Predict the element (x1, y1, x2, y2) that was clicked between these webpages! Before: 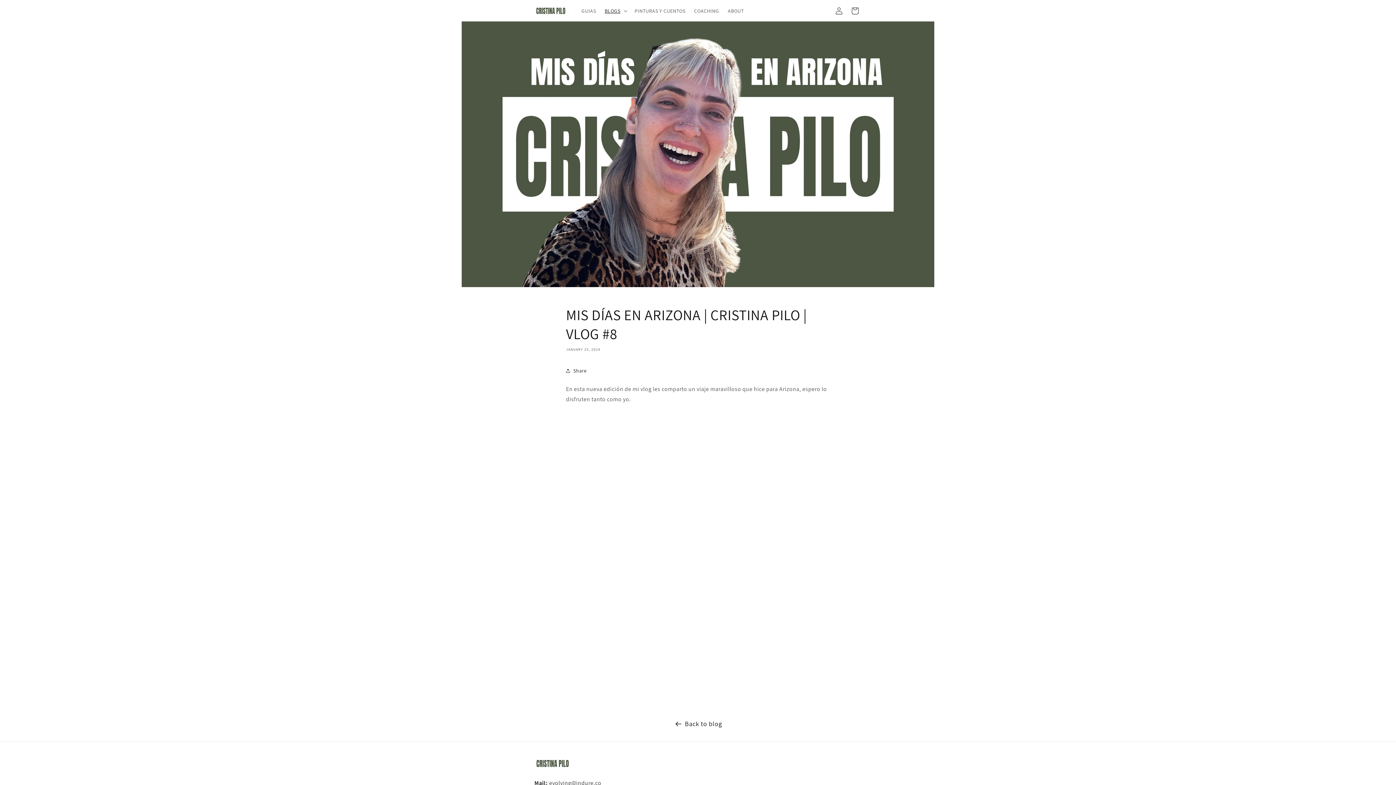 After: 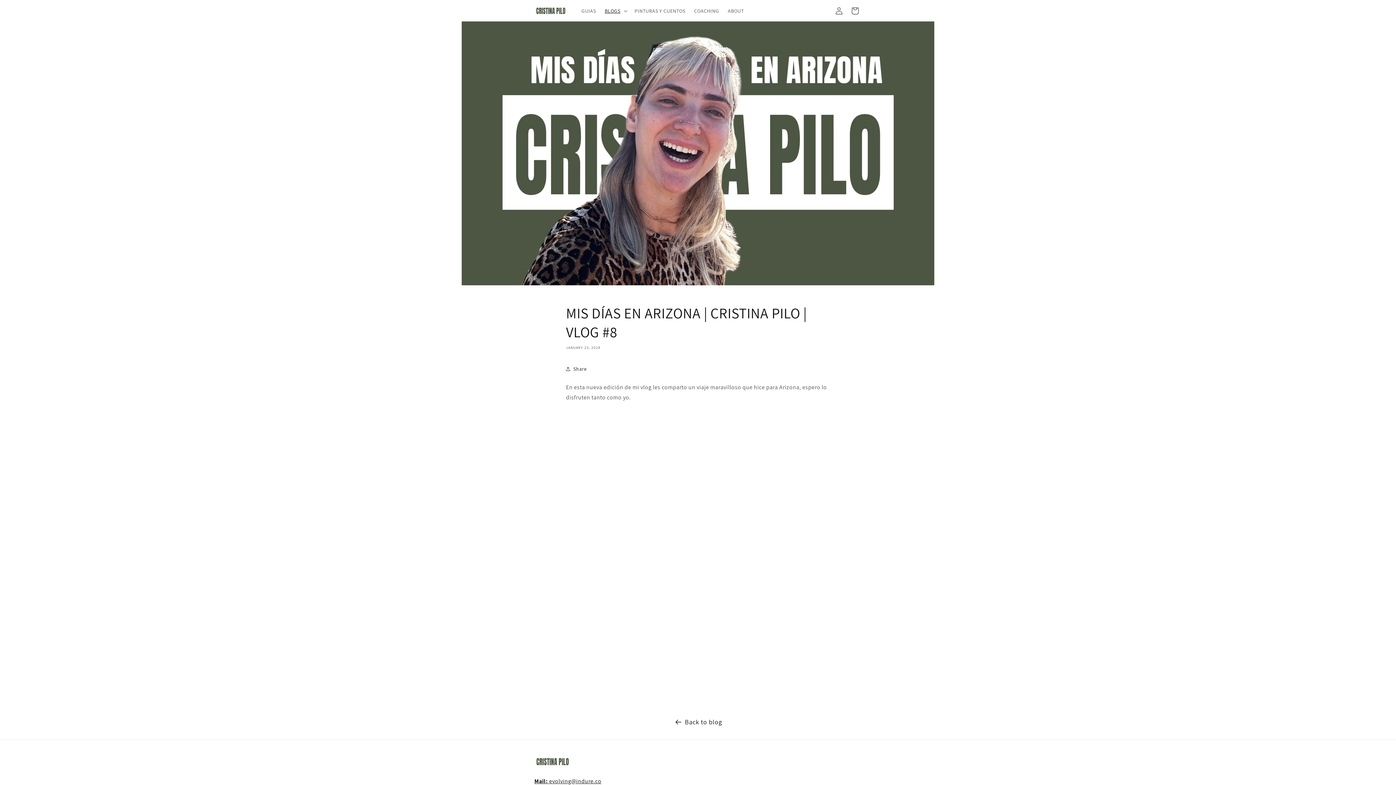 Action: label: Mail: evolving@indure.co bbox: (534, 779, 601, 787)